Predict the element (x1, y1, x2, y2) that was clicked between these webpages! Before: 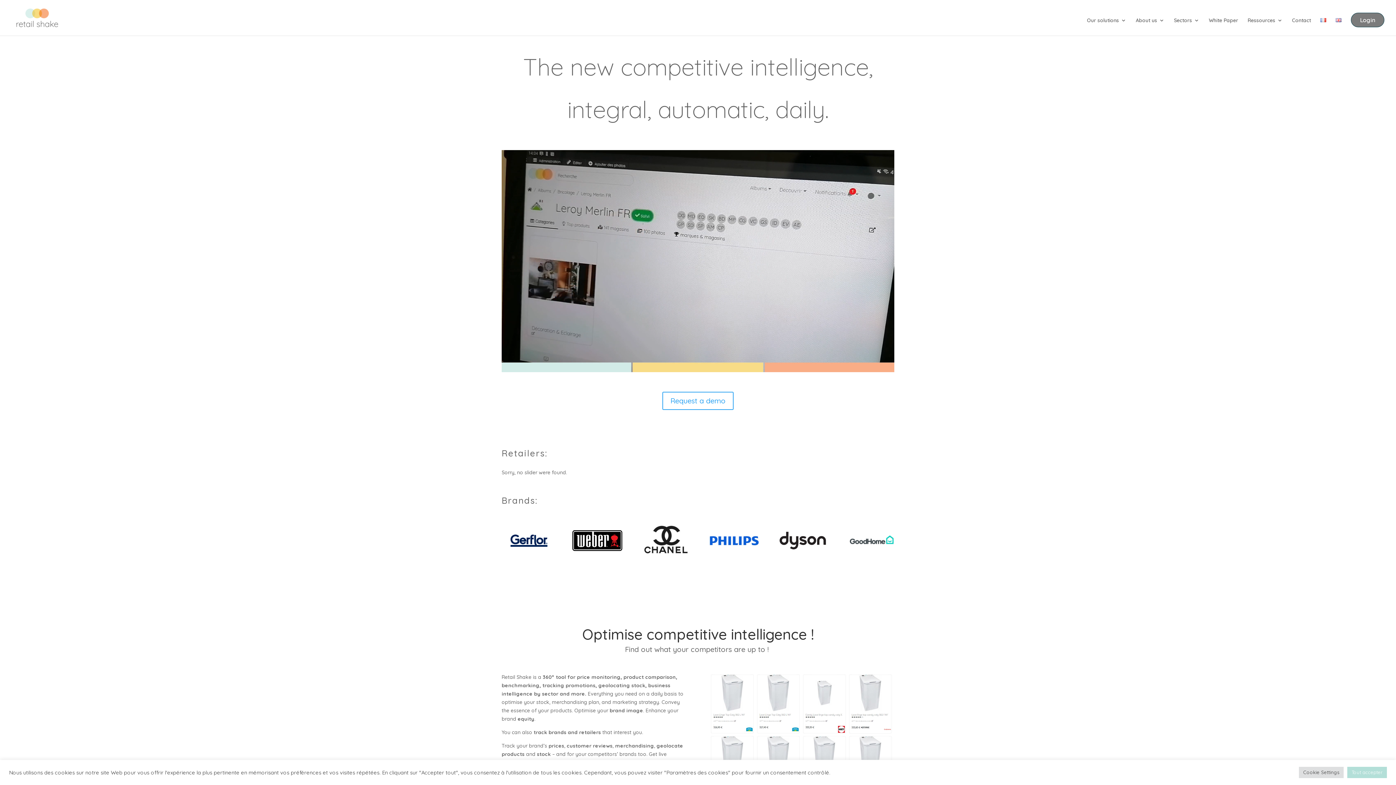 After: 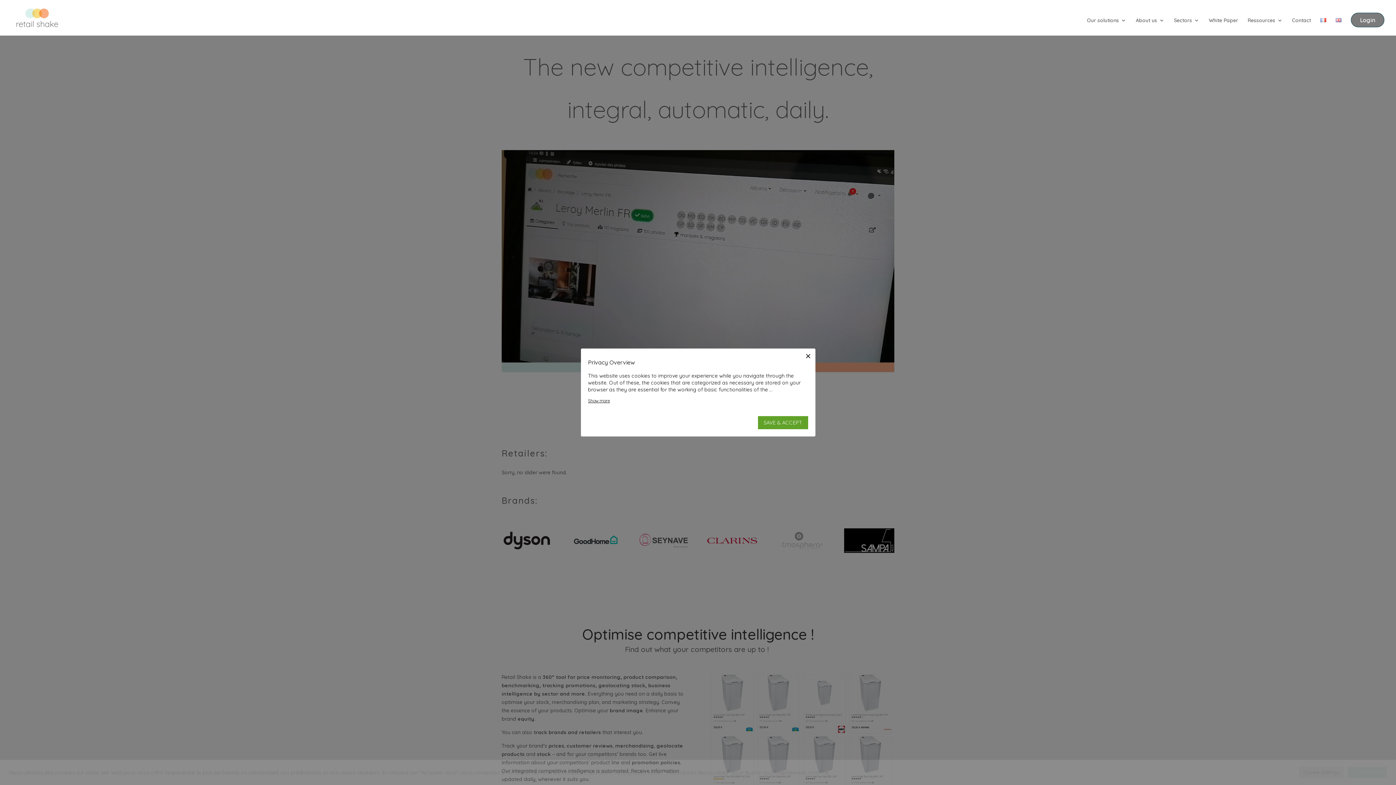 Action: bbox: (1299, 767, 1344, 778) label: Cookie Settings